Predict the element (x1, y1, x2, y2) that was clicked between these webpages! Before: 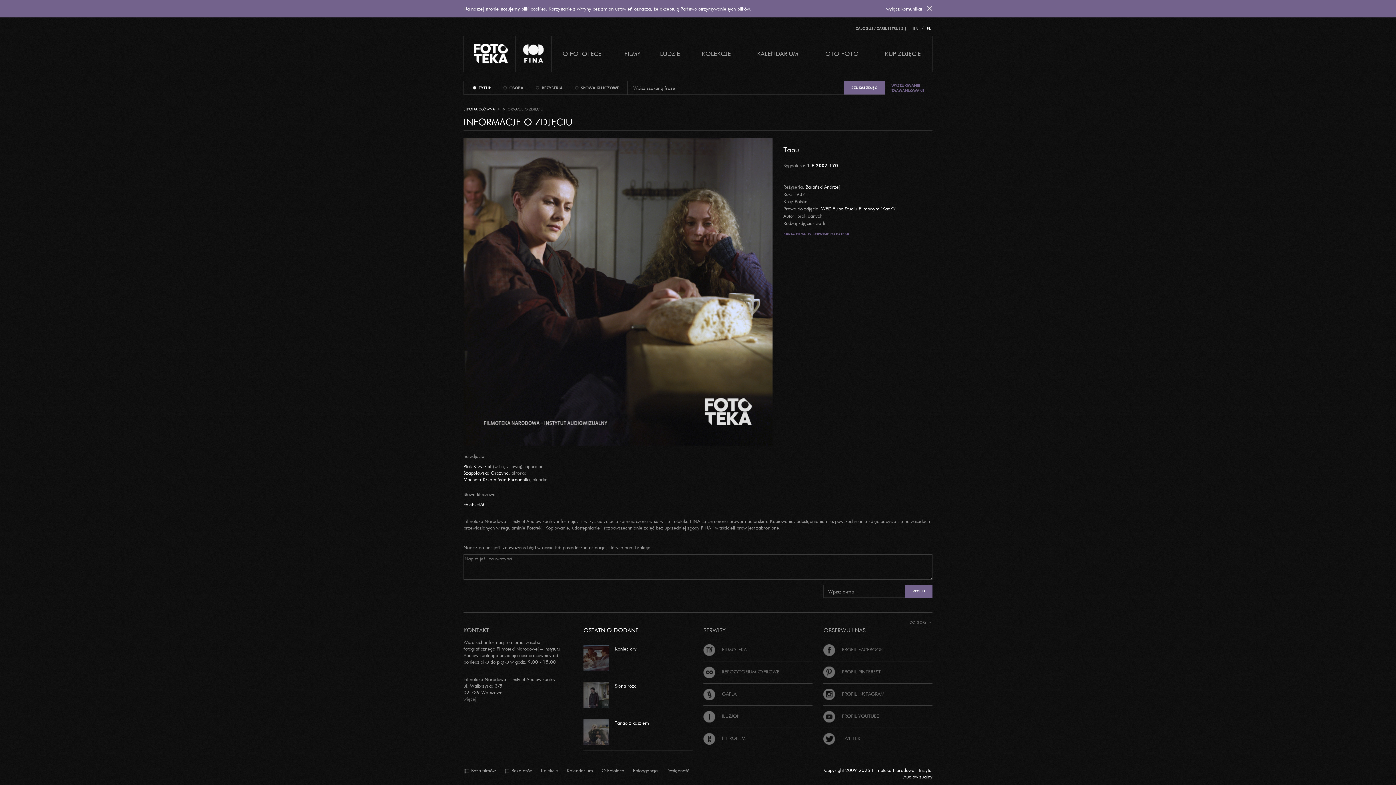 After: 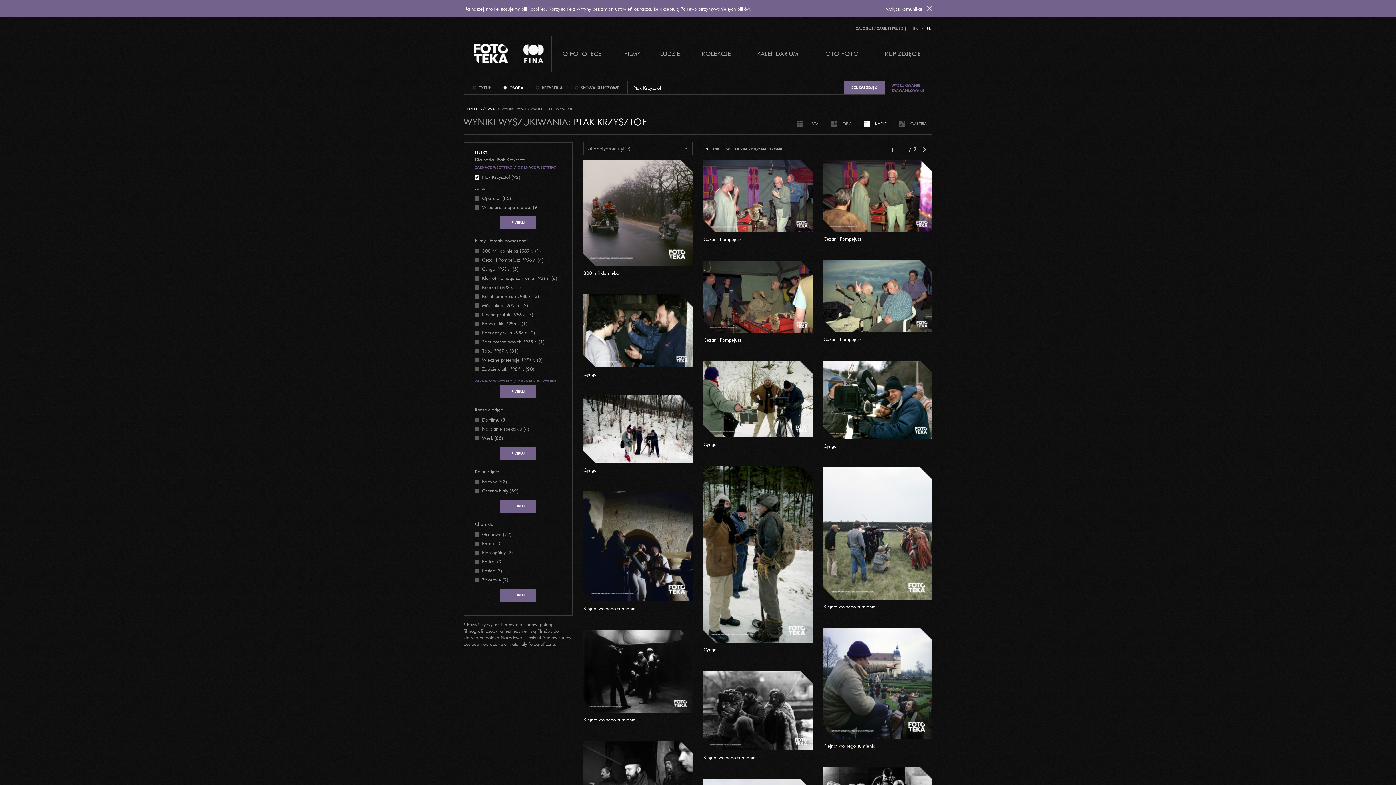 Action: label: Ptak Krzysztof bbox: (463, 463, 491, 469)